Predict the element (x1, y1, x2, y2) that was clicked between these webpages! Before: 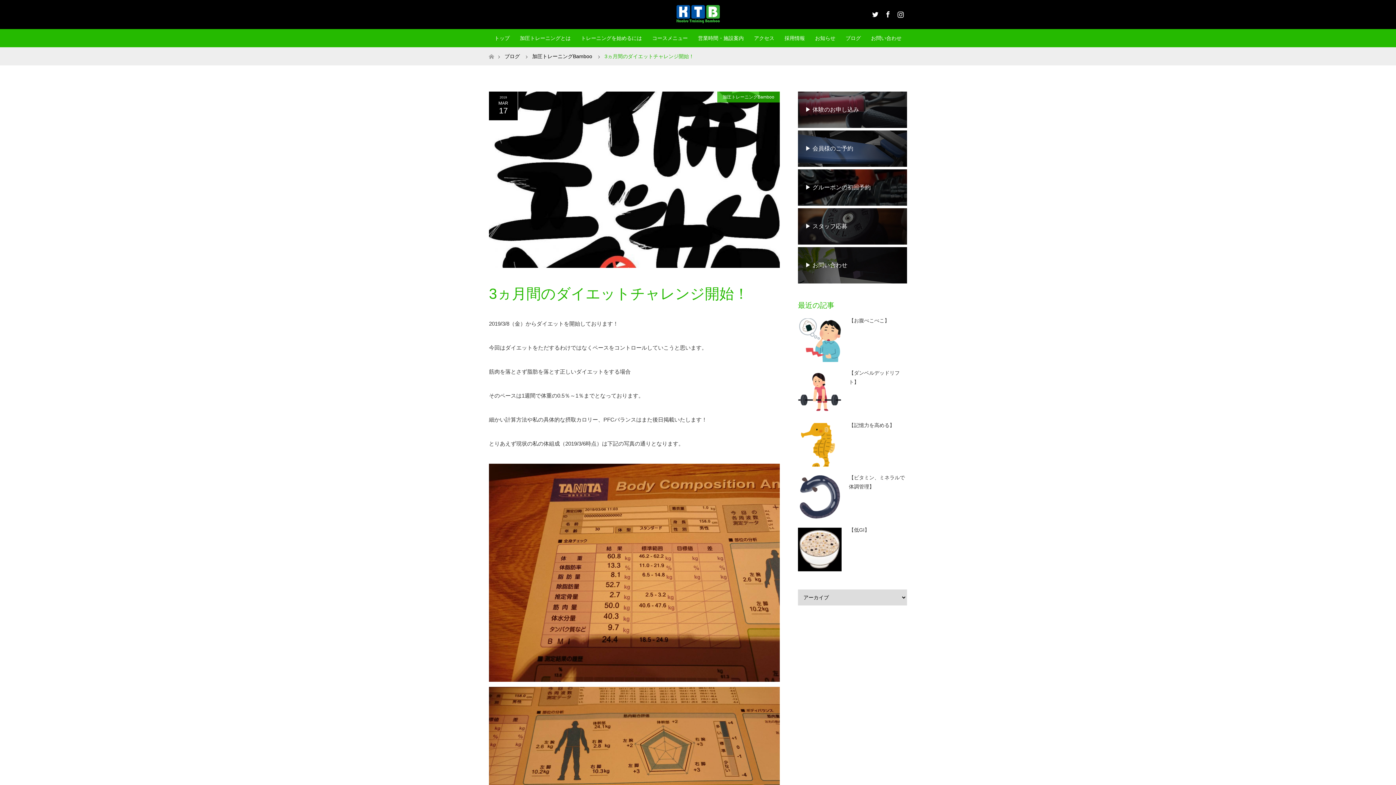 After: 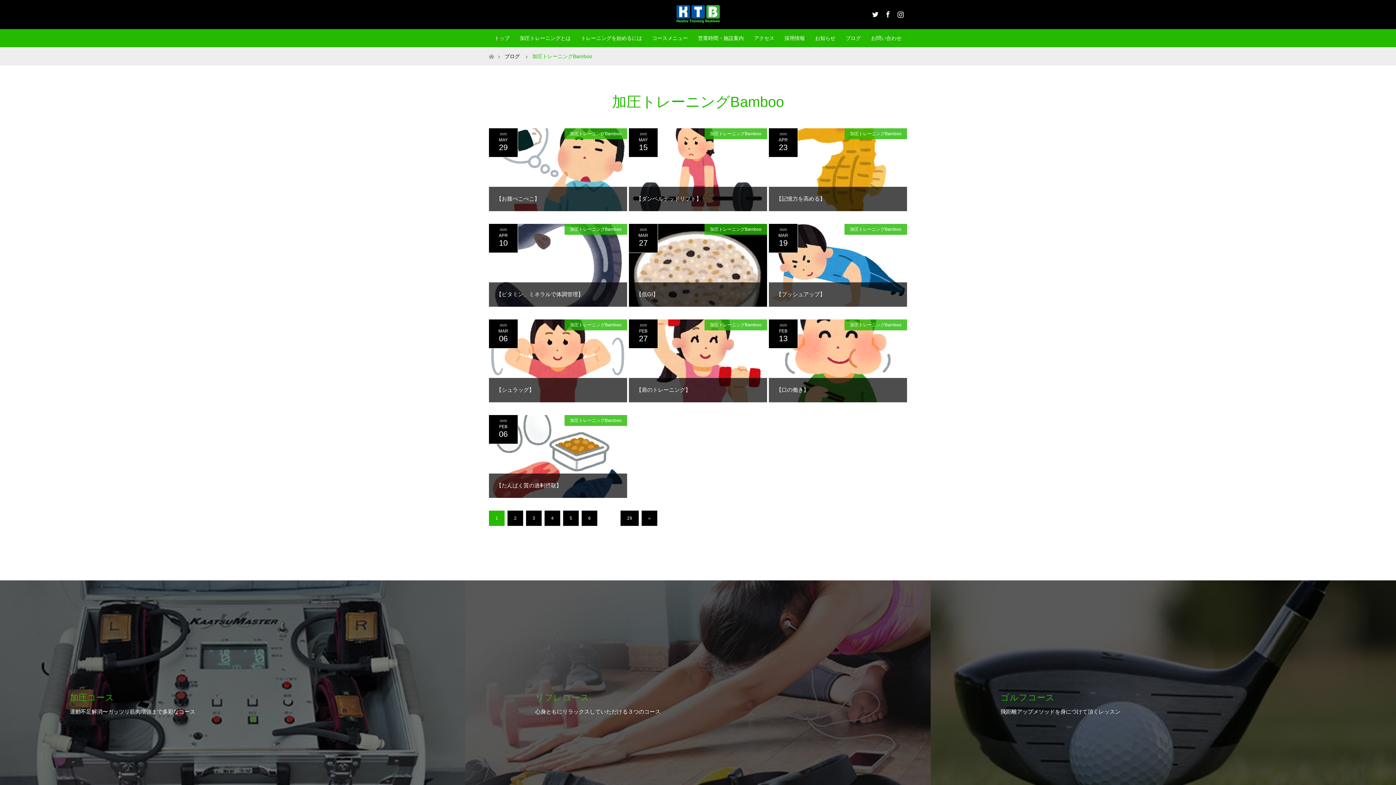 Action: bbox: (532, 53, 592, 59) label: 加圧トレーニングBamboo